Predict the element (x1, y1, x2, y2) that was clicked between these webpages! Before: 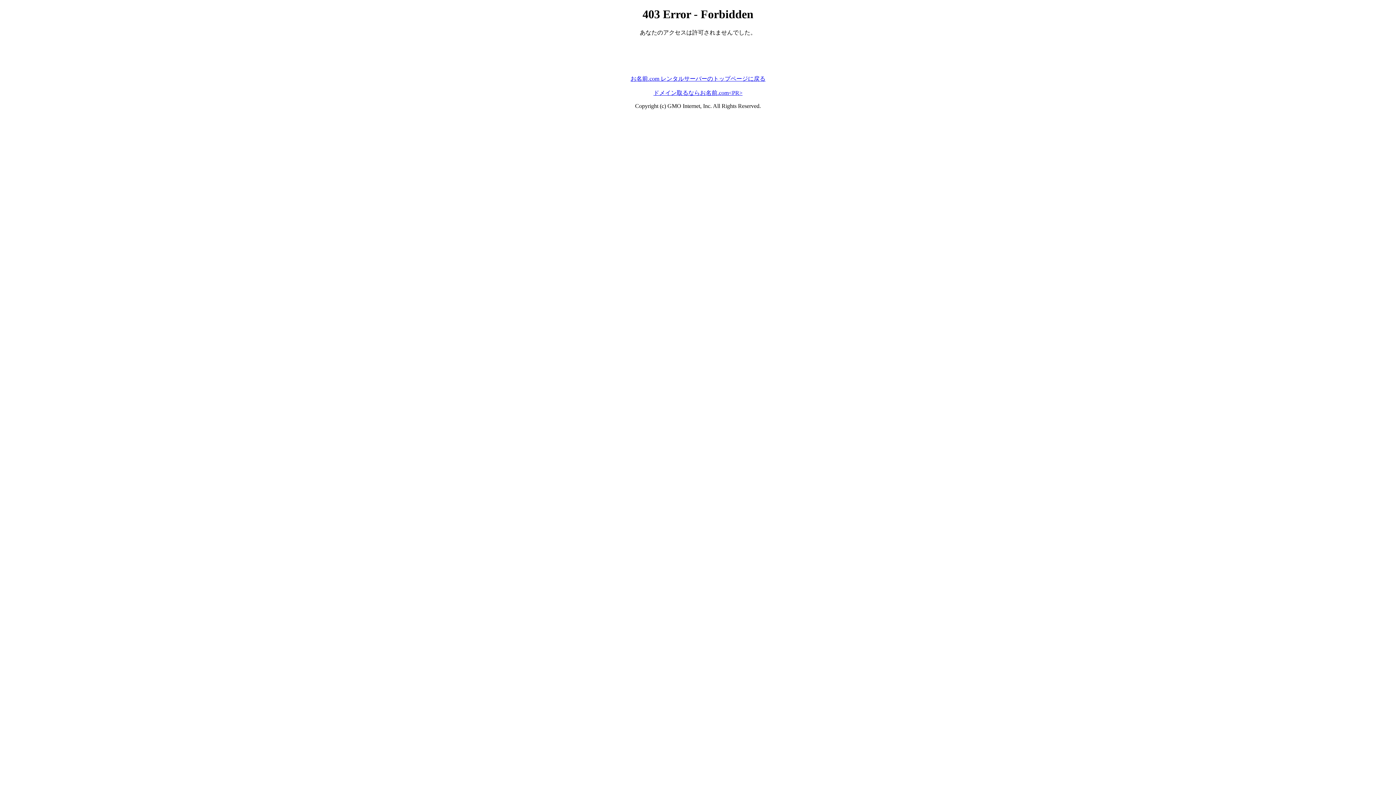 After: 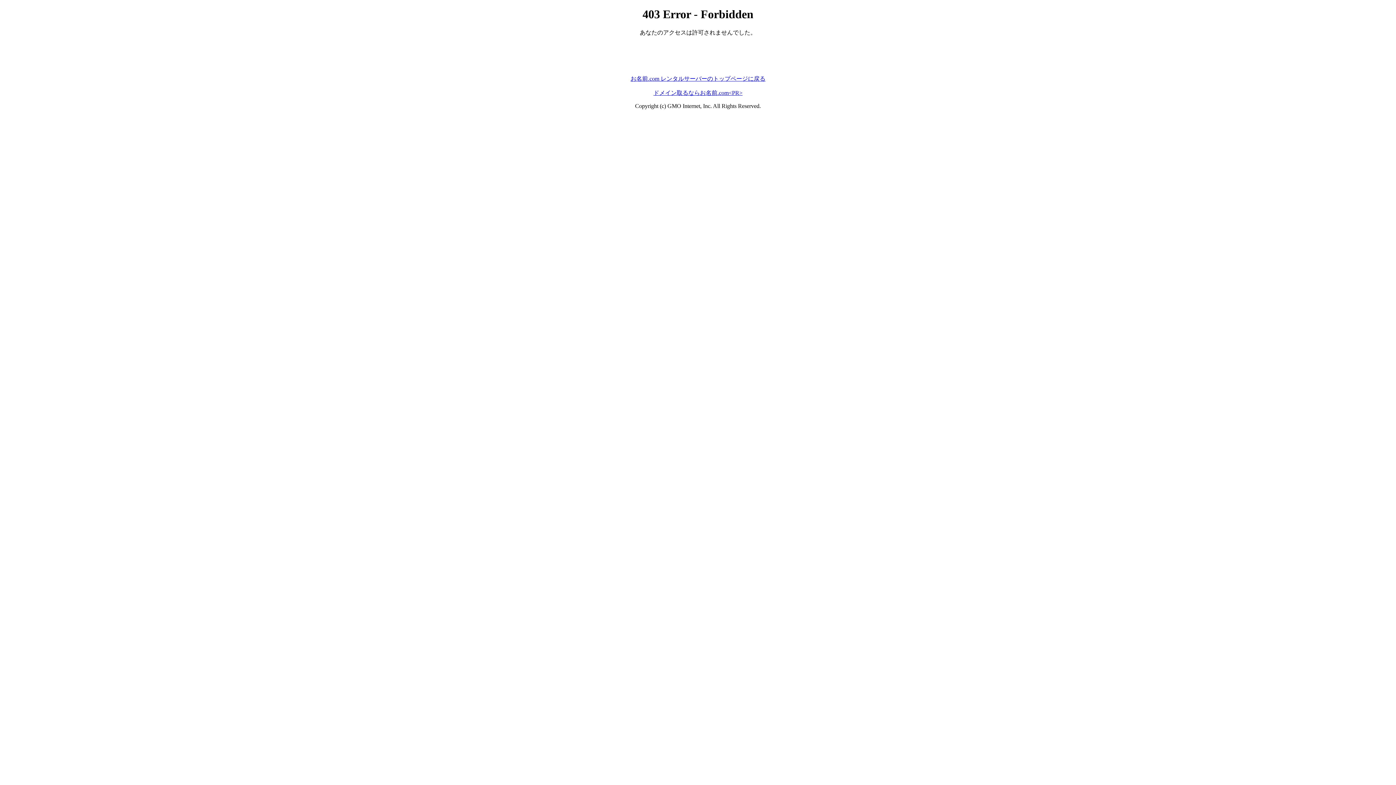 Action: label: お名前.com レンタルサーバーのトップページに戻る bbox: (630, 75, 765, 81)